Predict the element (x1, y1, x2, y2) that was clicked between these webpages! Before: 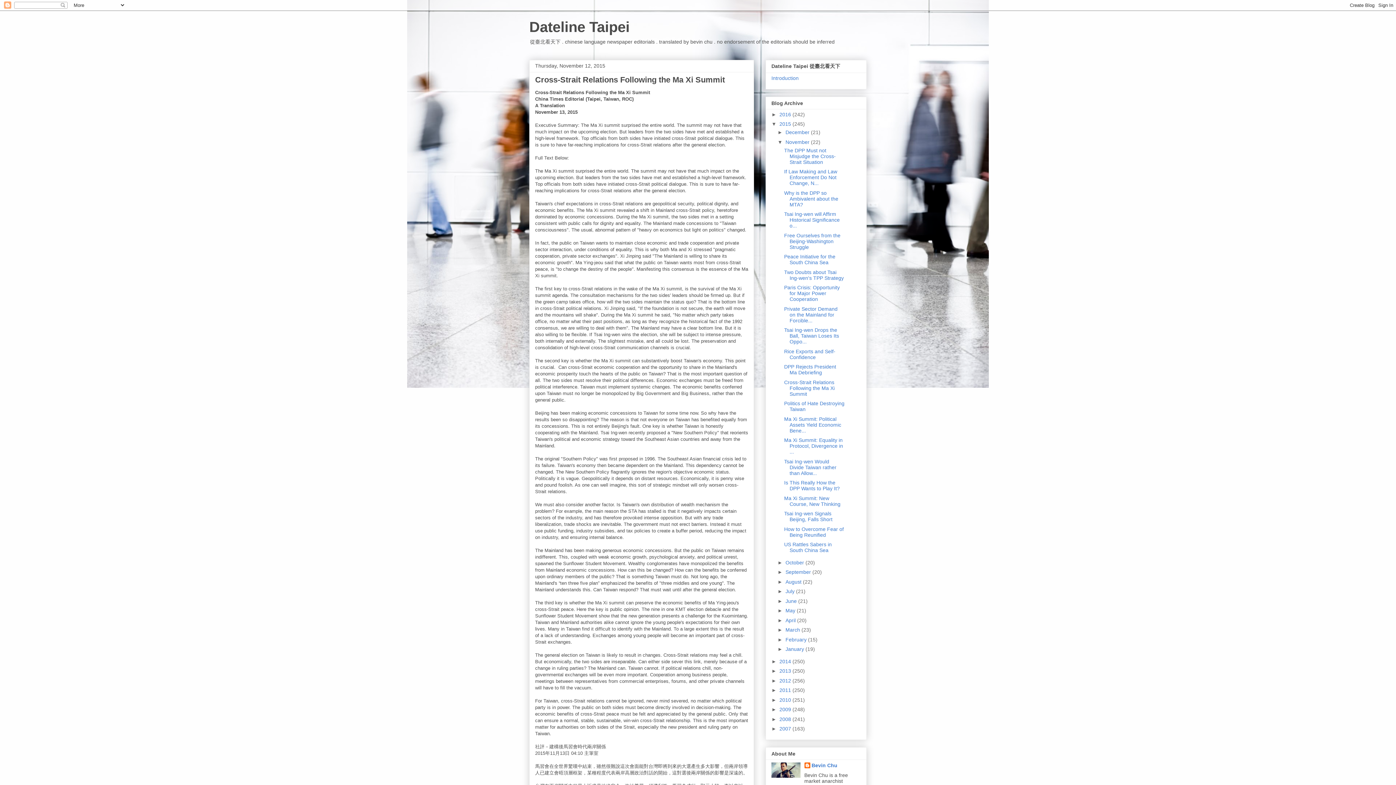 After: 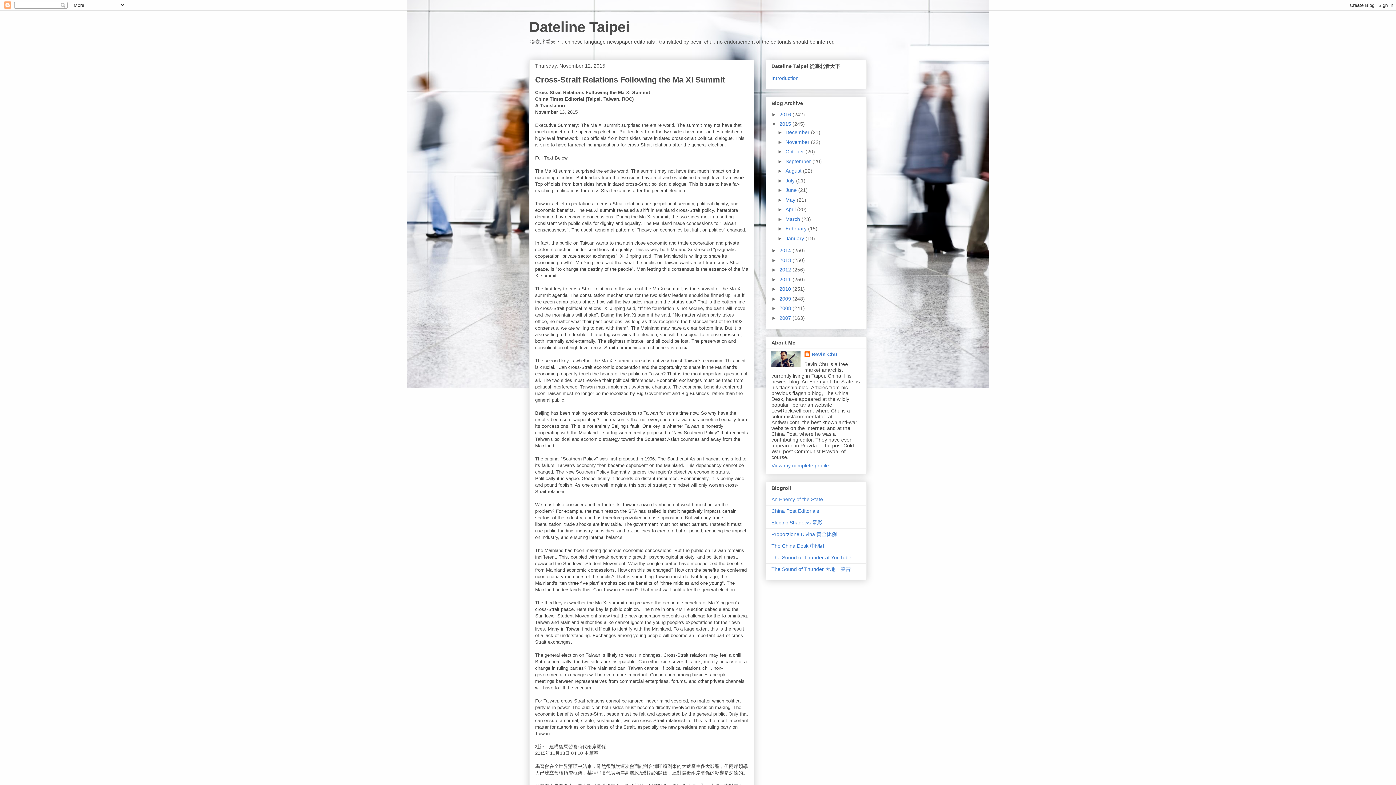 Action: label: ▼   bbox: (777, 139, 785, 145)